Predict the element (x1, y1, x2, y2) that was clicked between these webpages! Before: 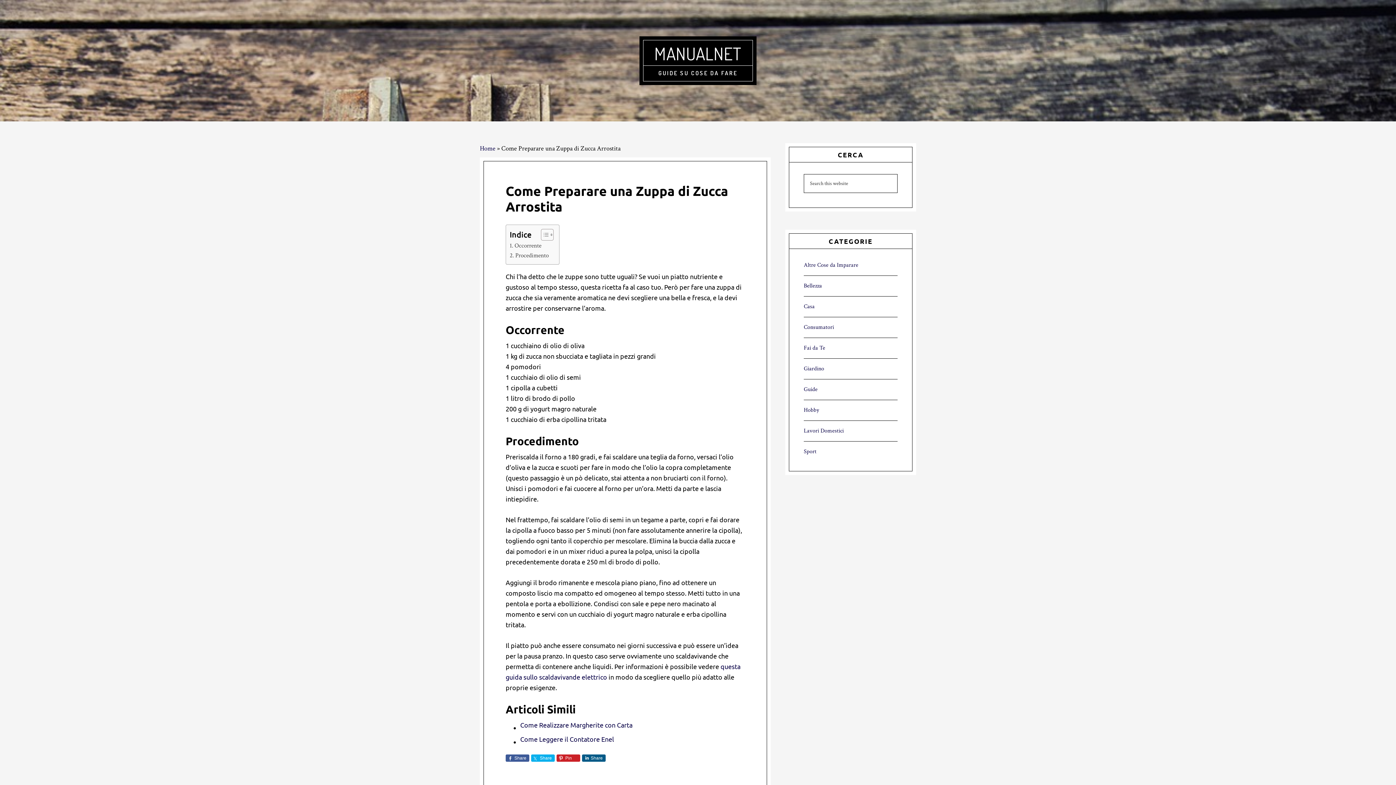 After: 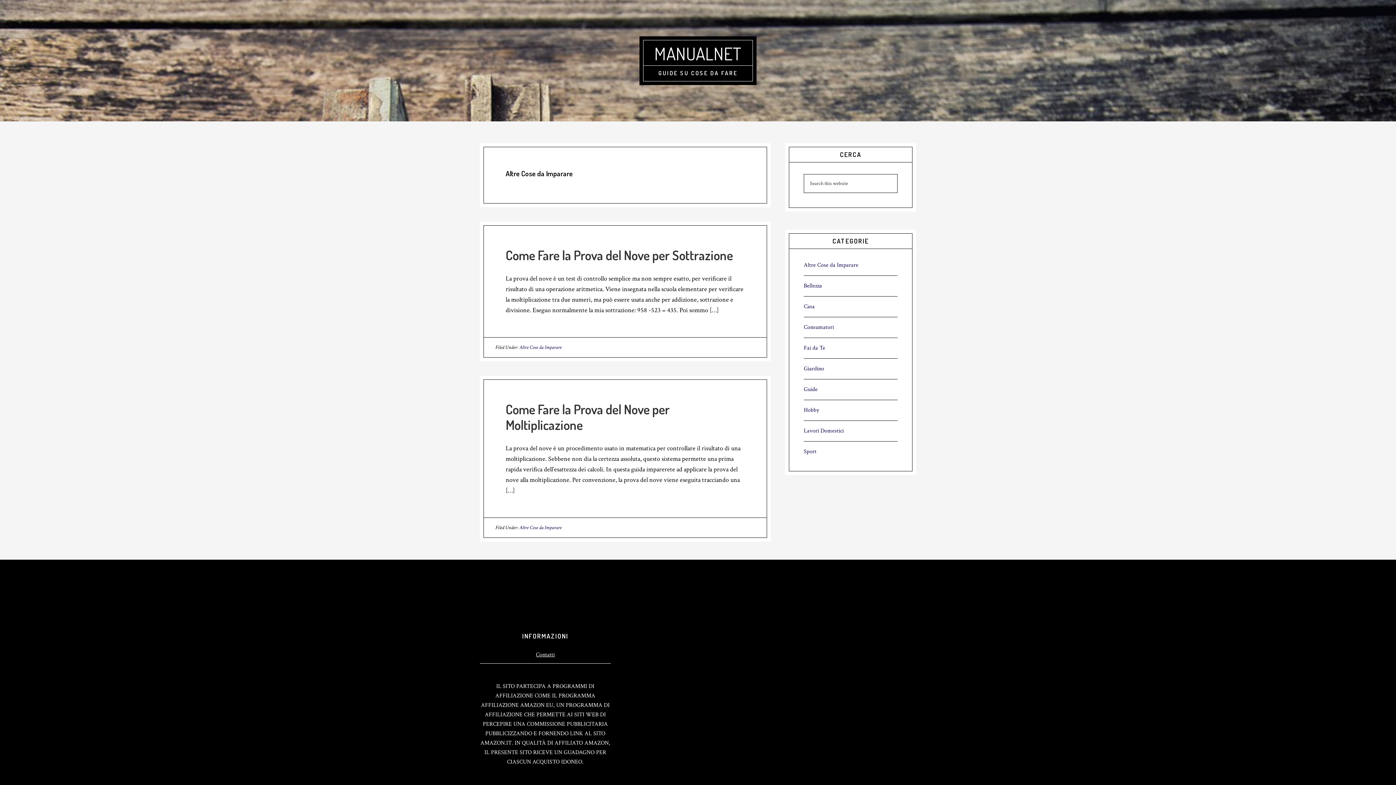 Action: bbox: (804, 261, 858, 269) label: Altre Cose da Imparare